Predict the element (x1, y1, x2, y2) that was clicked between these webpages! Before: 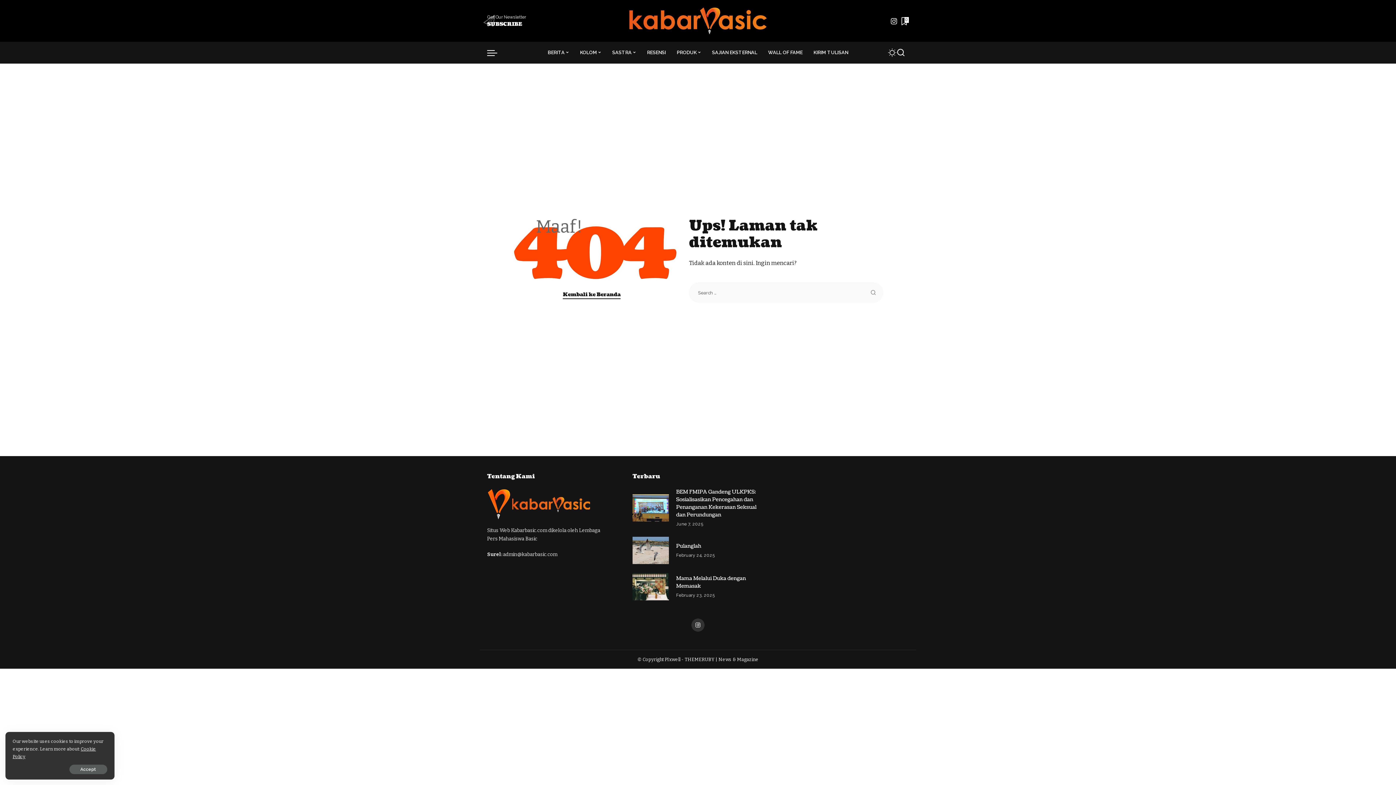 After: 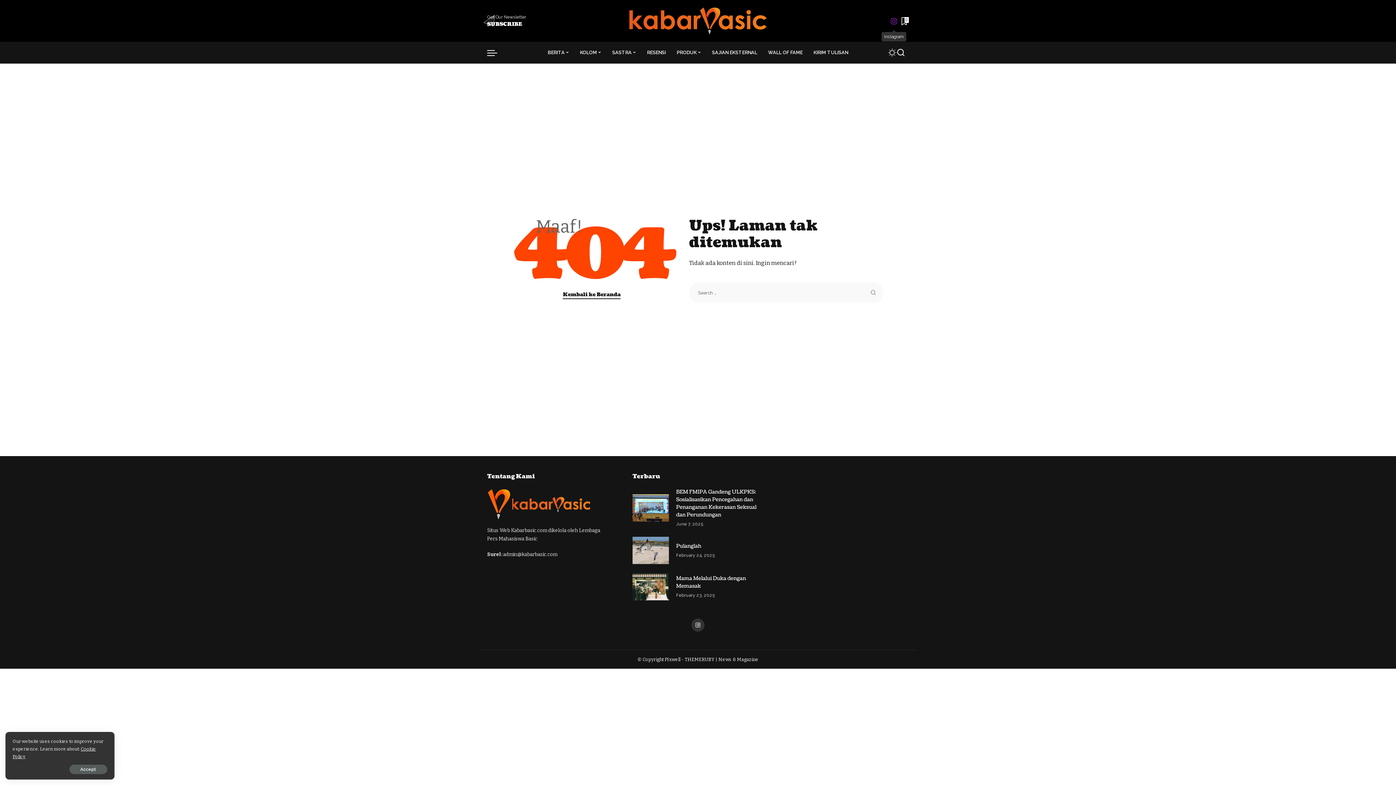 Action: bbox: (890, 11, 897, 30) label: Instagram